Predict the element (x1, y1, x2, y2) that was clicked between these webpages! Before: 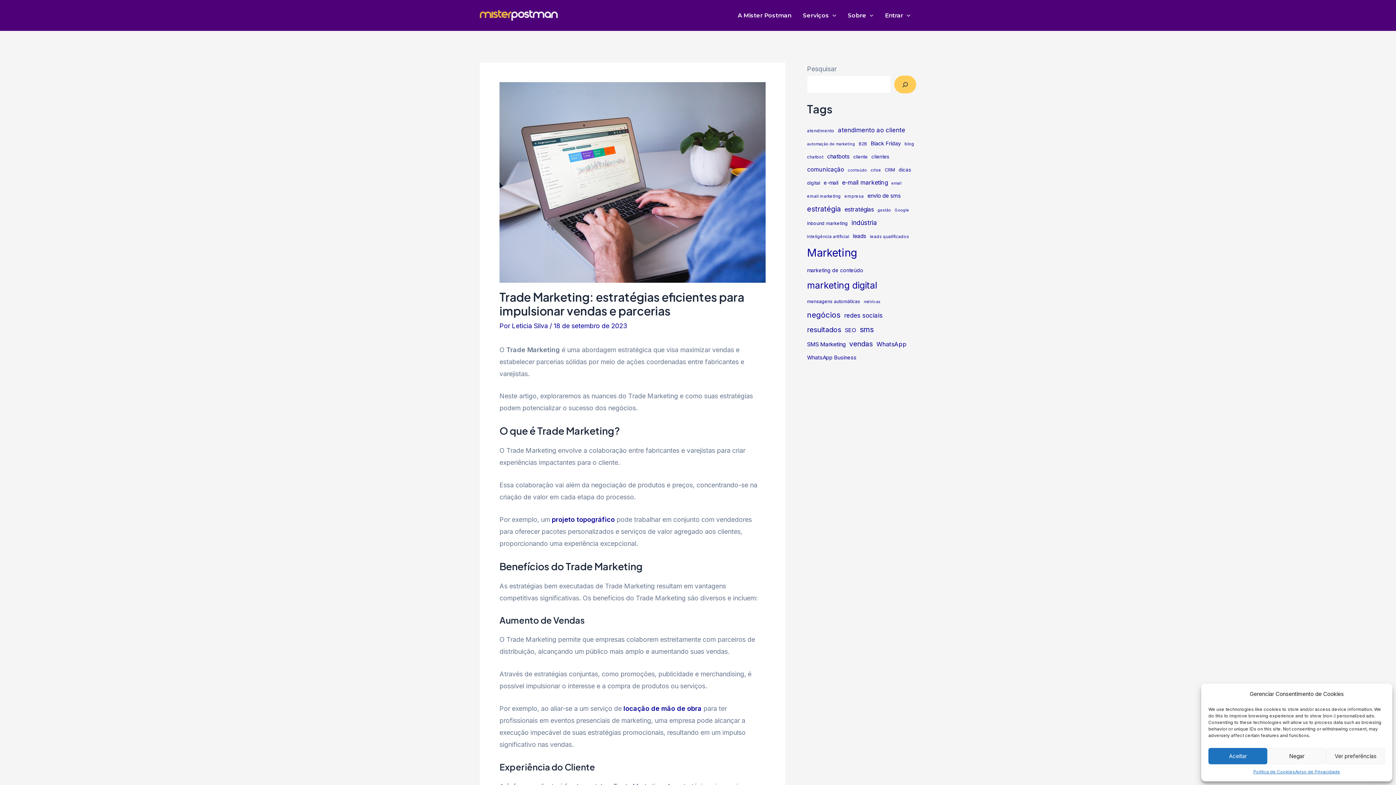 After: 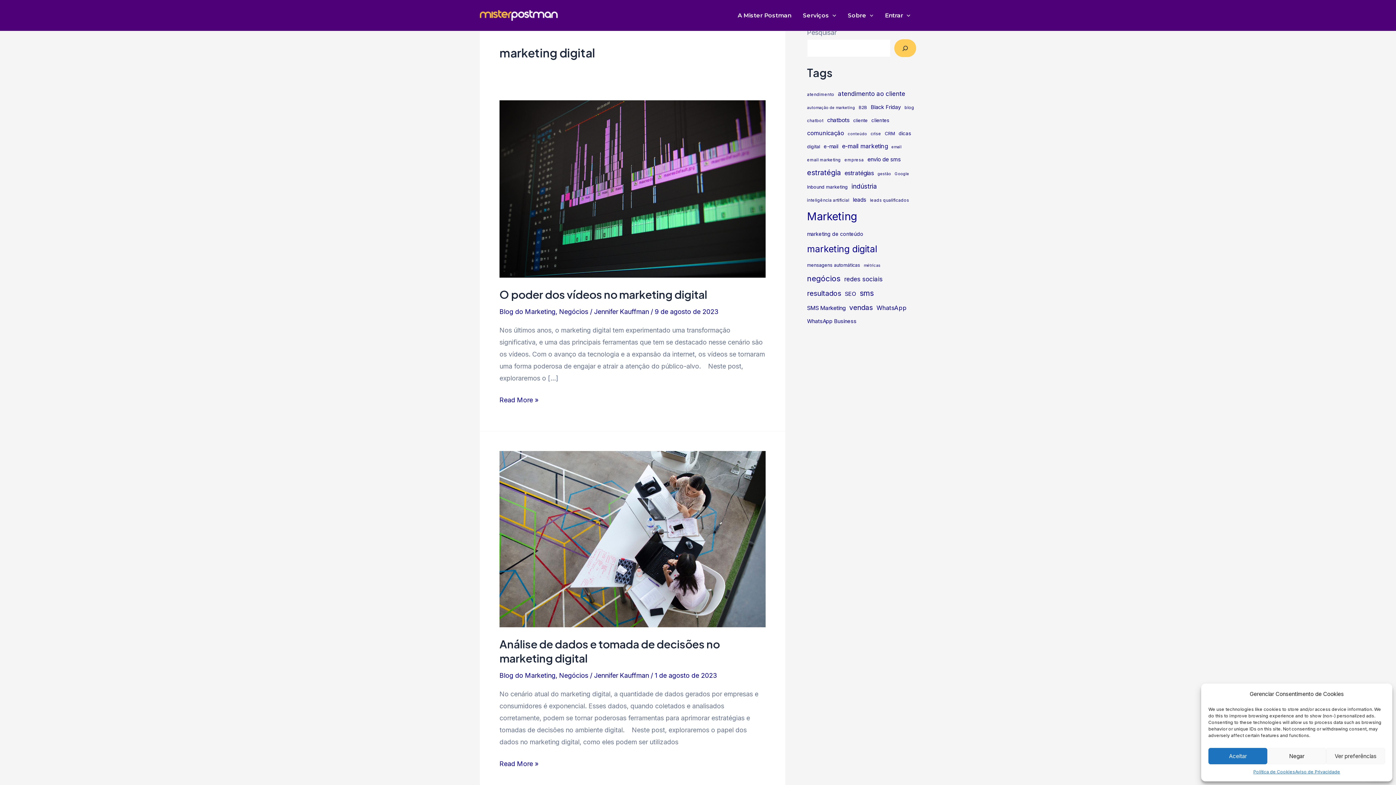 Action: bbox: (807, 276, 877, 294) label: marketing digital (60 itens)